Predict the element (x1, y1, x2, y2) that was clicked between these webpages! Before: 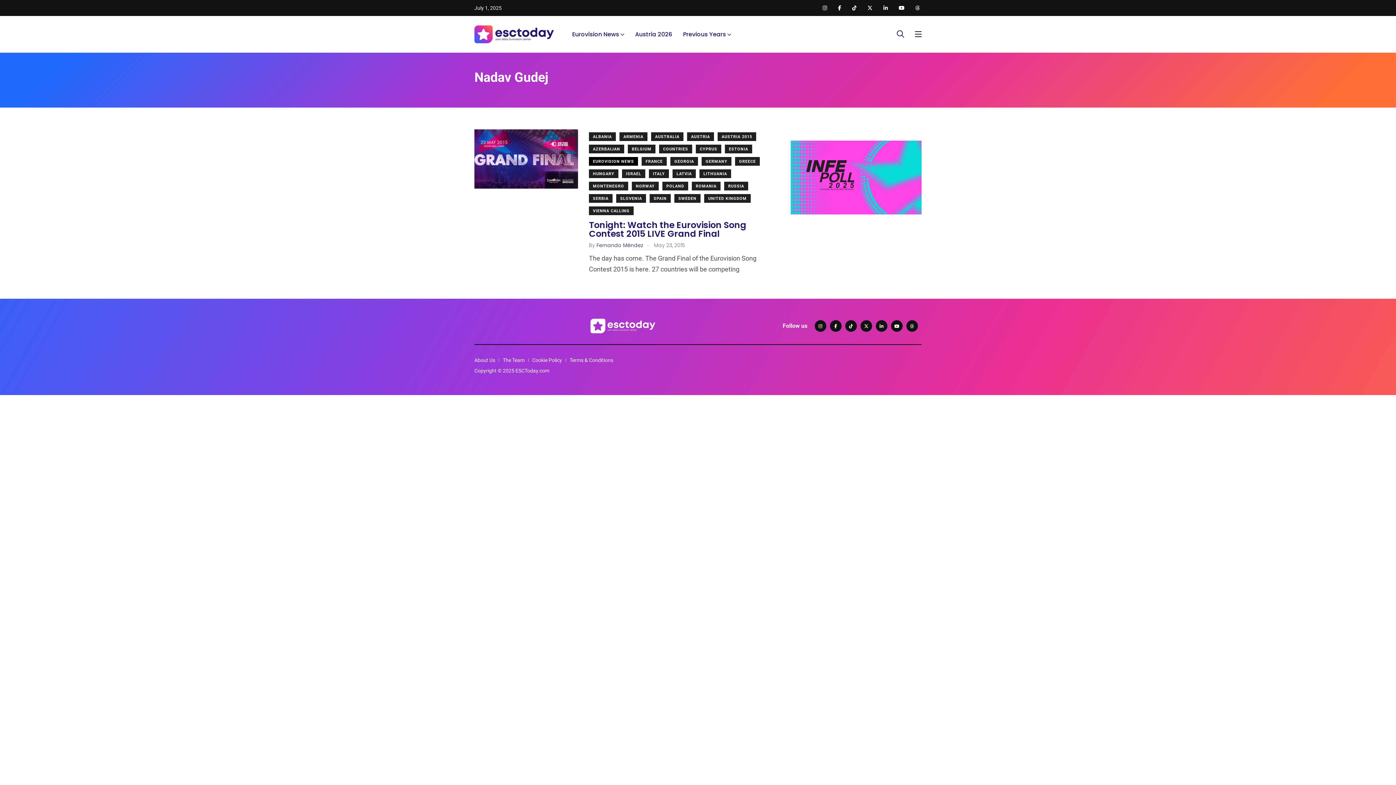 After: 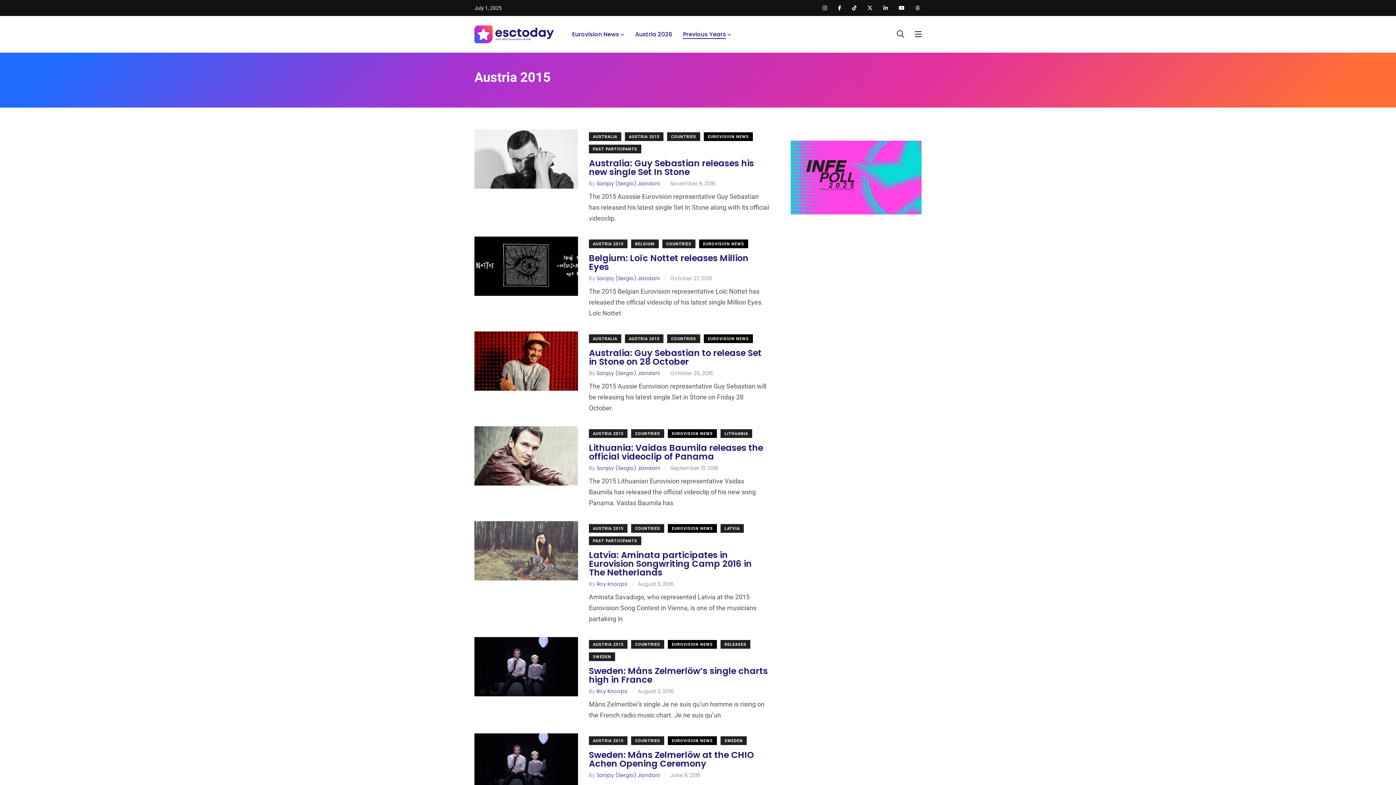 Action: bbox: (717, 132, 756, 141) label: AUSTRIA 2015